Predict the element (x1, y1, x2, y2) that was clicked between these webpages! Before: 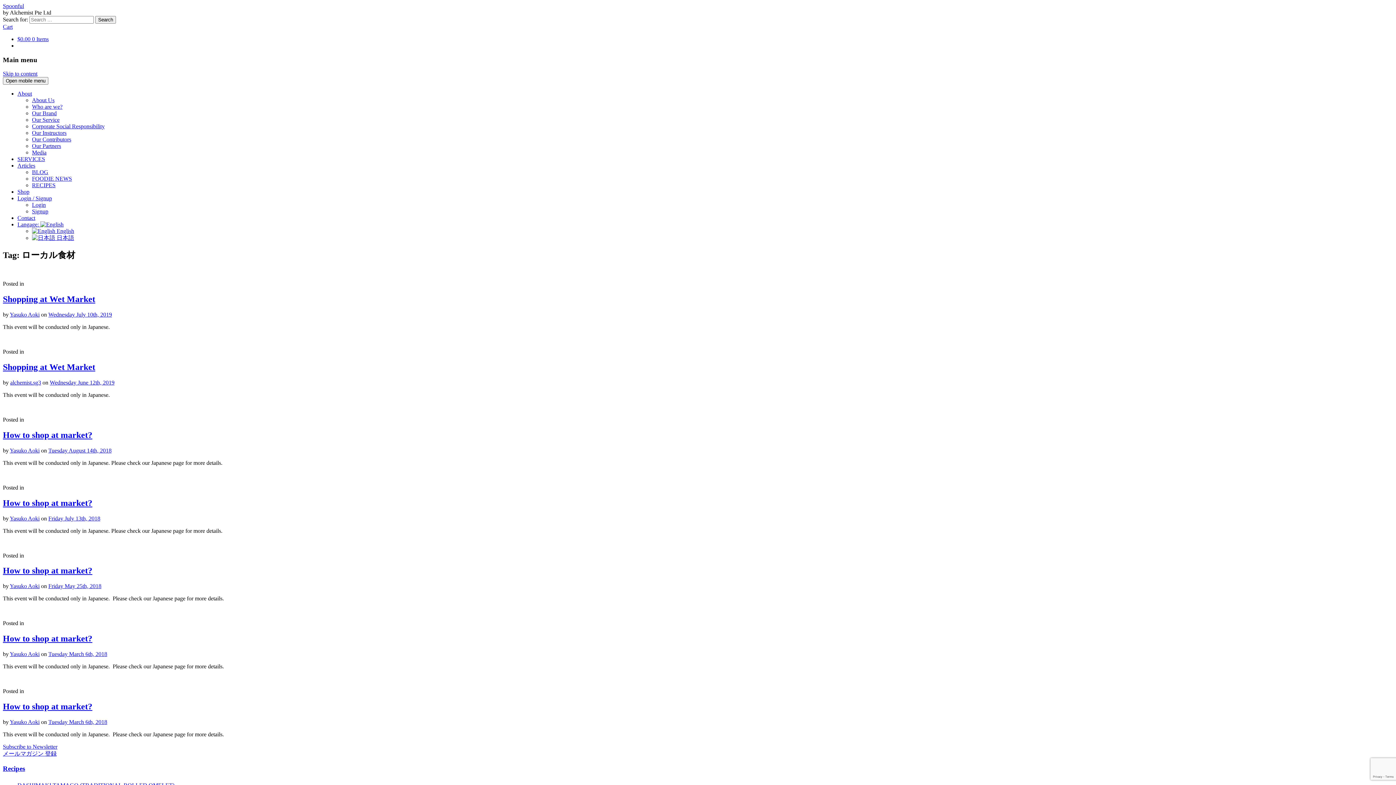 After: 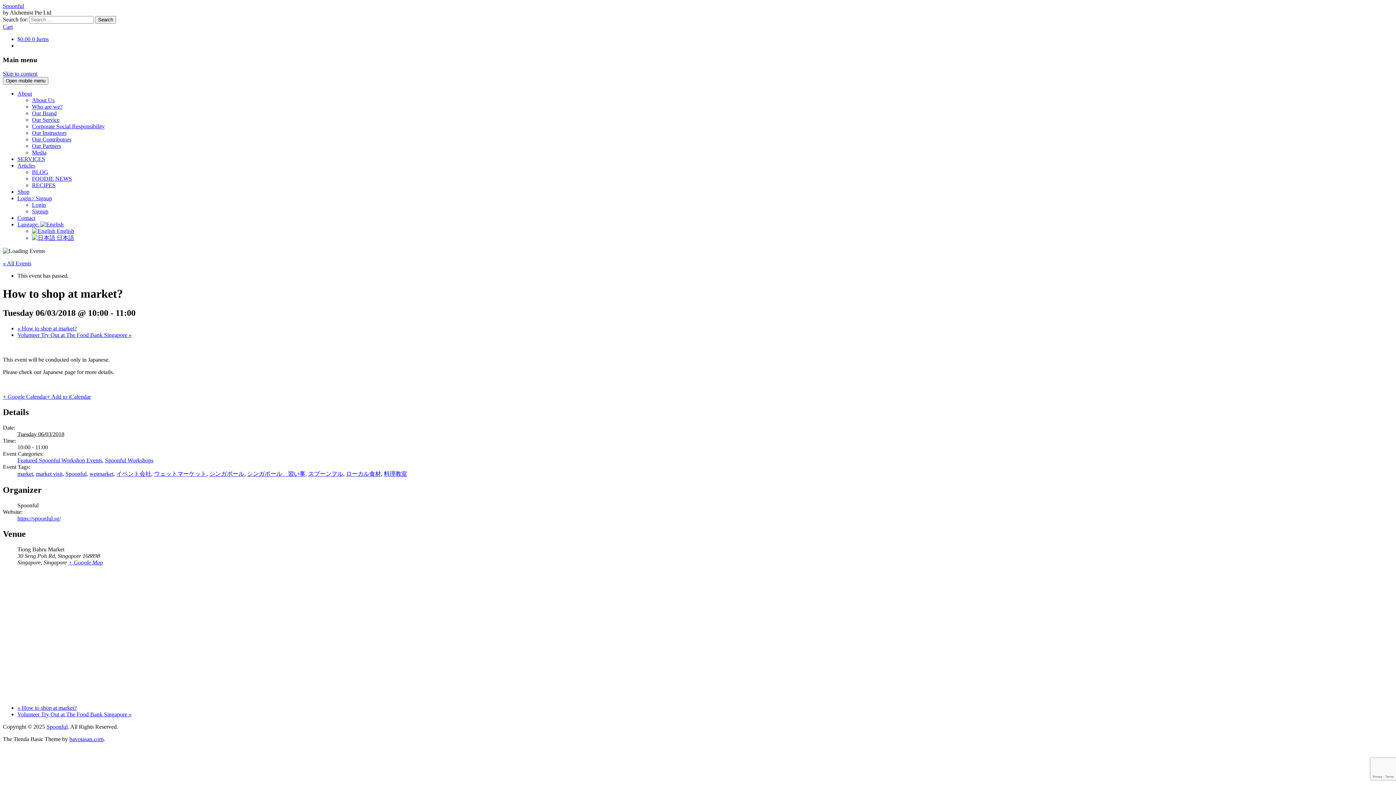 Action: bbox: (2, 702, 92, 711) label: How to shop at market?